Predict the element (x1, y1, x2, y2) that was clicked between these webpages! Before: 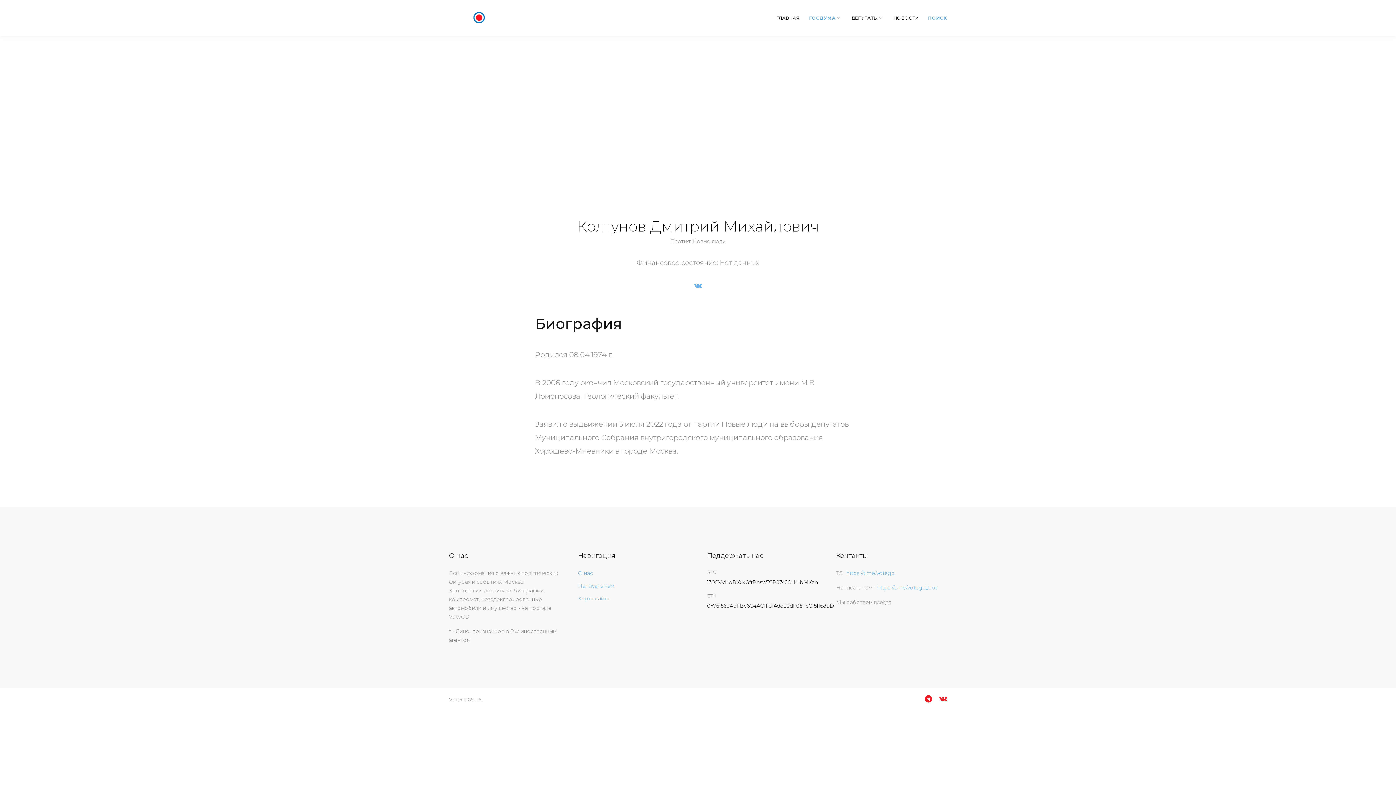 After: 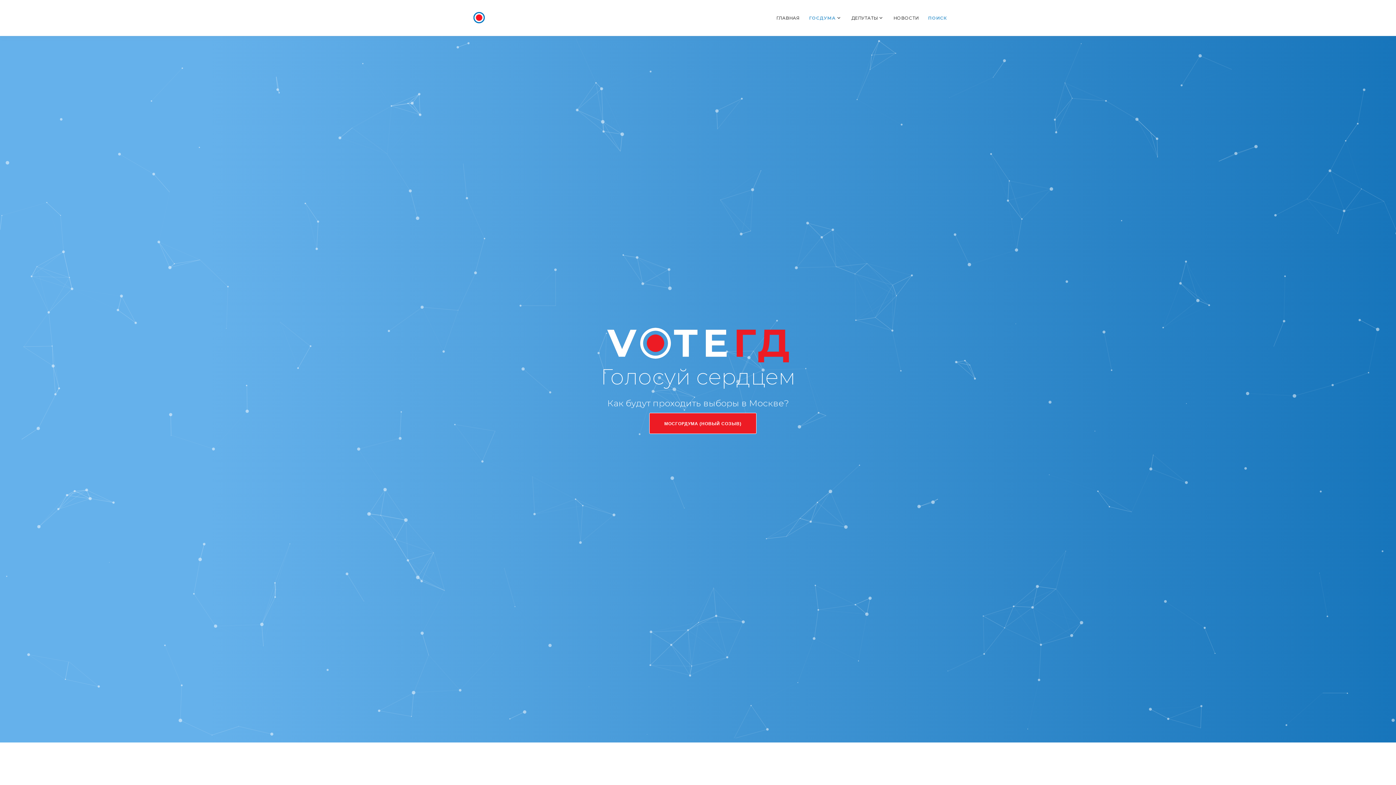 Action: bbox: (776, 15, 799, 20) label: ГЛАВНАЯ